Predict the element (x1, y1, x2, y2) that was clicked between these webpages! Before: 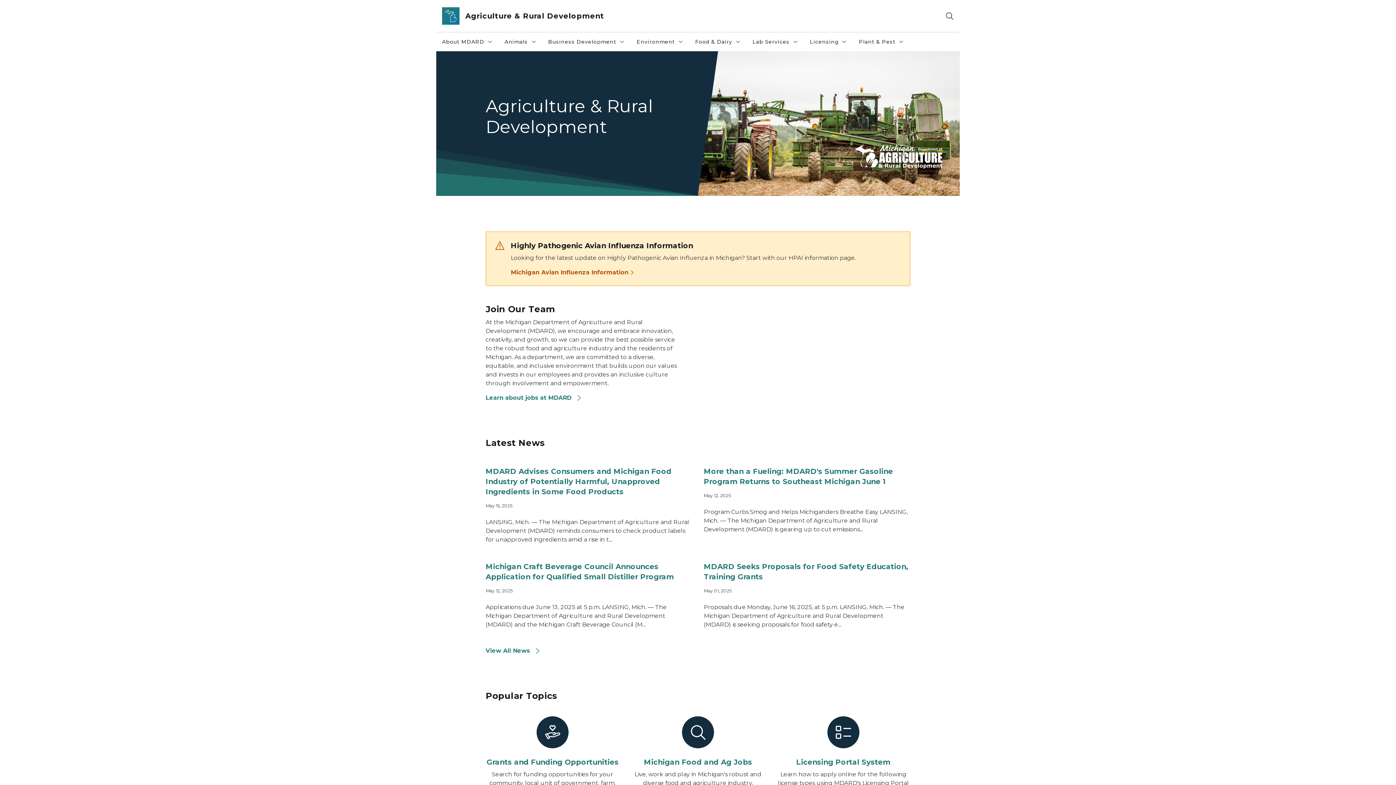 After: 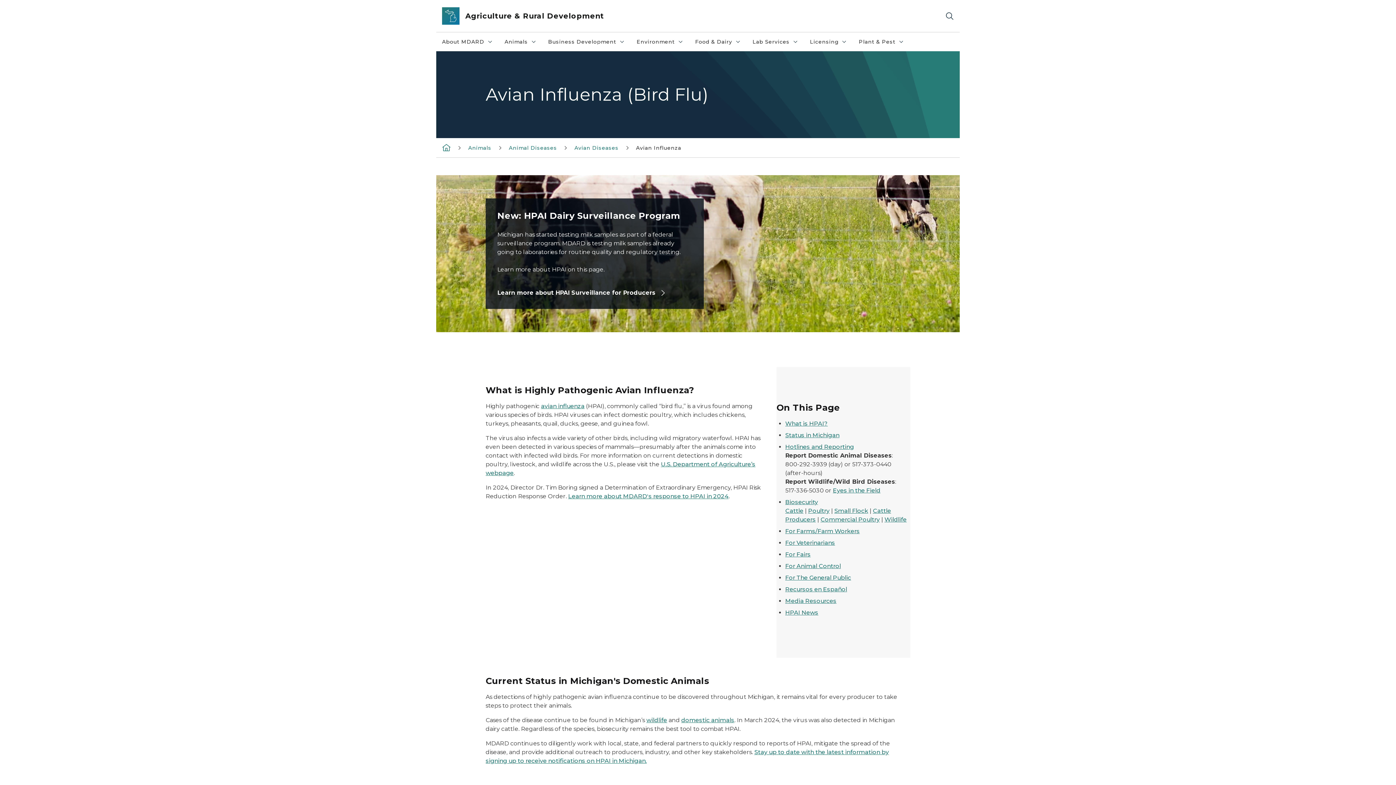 Action: bbox: (510, 268, 636, 277) label: Michigan Avian Influenza Information